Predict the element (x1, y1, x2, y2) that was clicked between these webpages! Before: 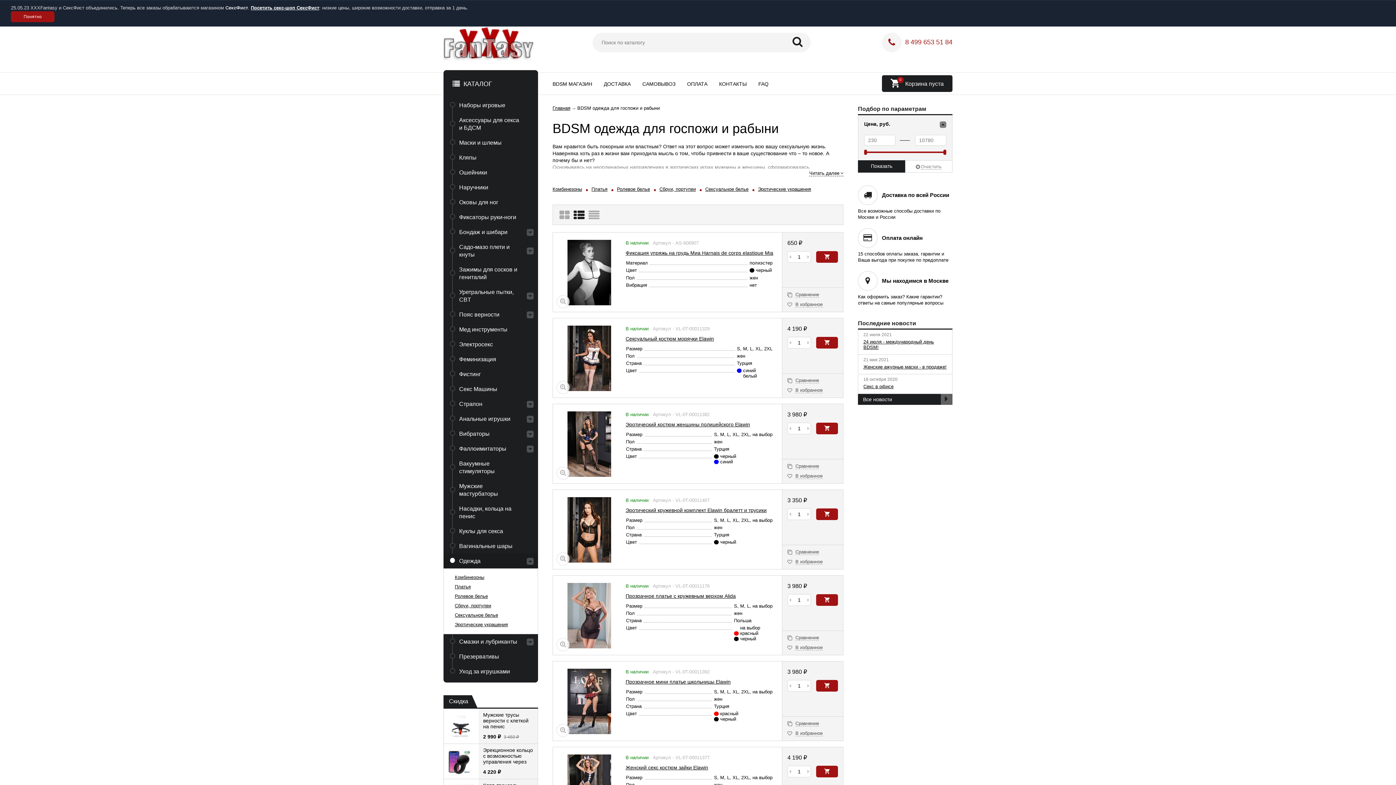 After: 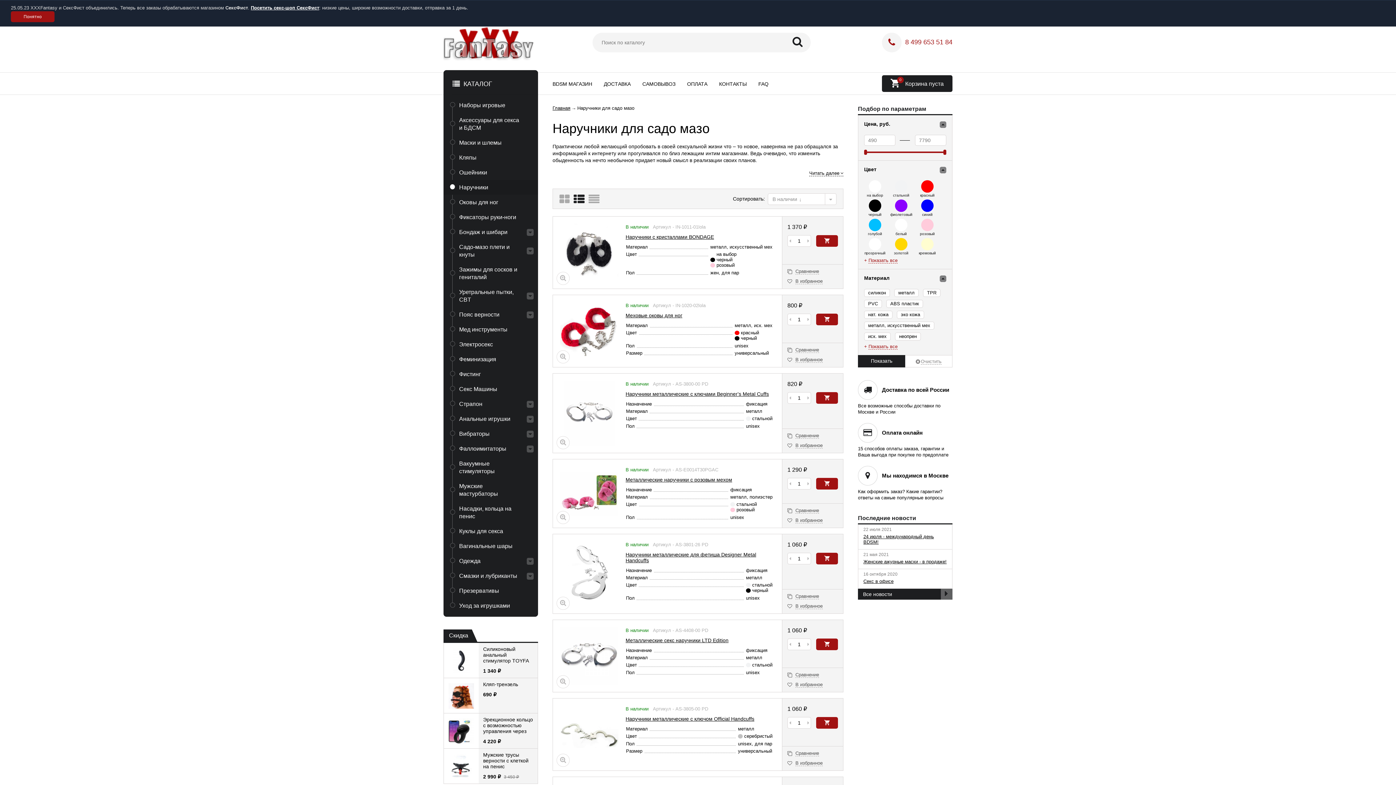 Action: label: 	Наручники bbox: (443, 180, 538, 194)